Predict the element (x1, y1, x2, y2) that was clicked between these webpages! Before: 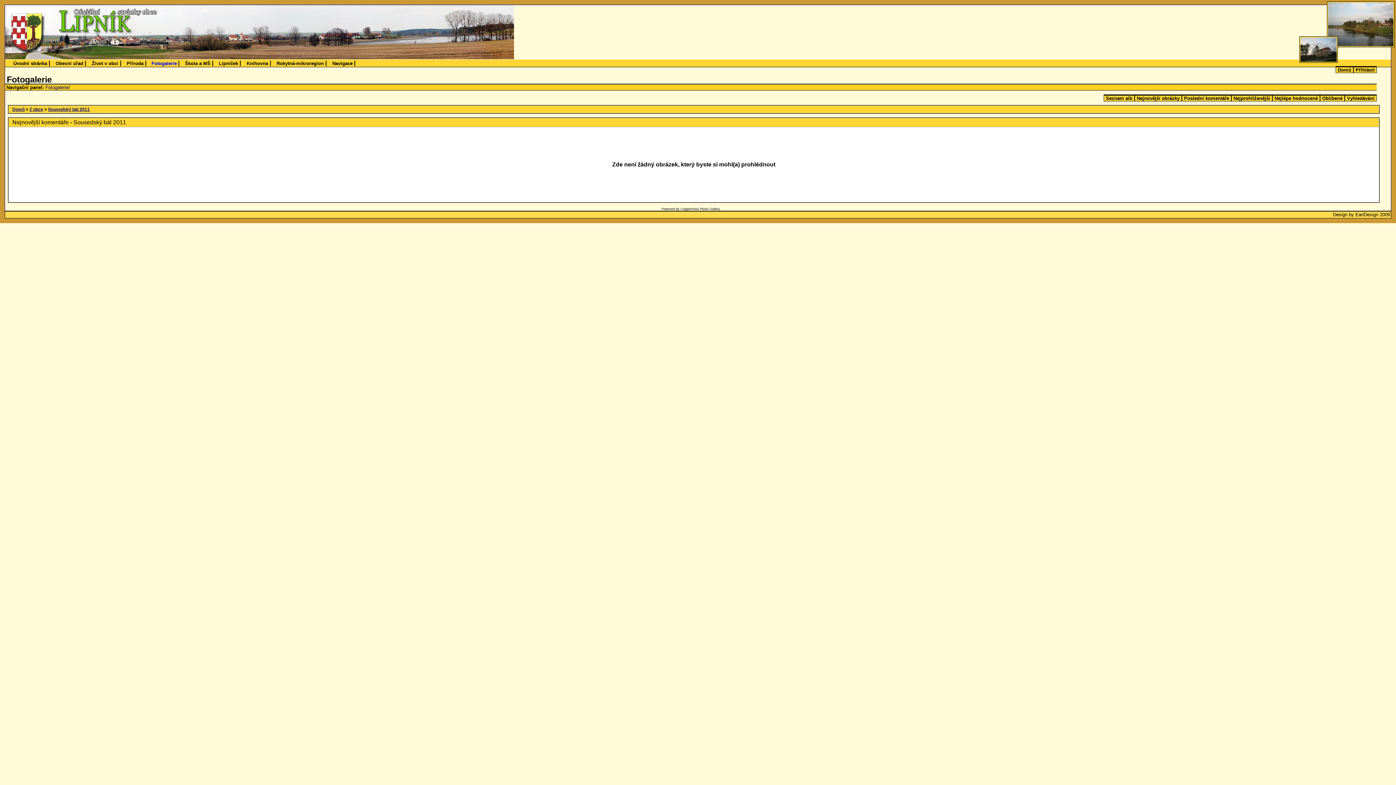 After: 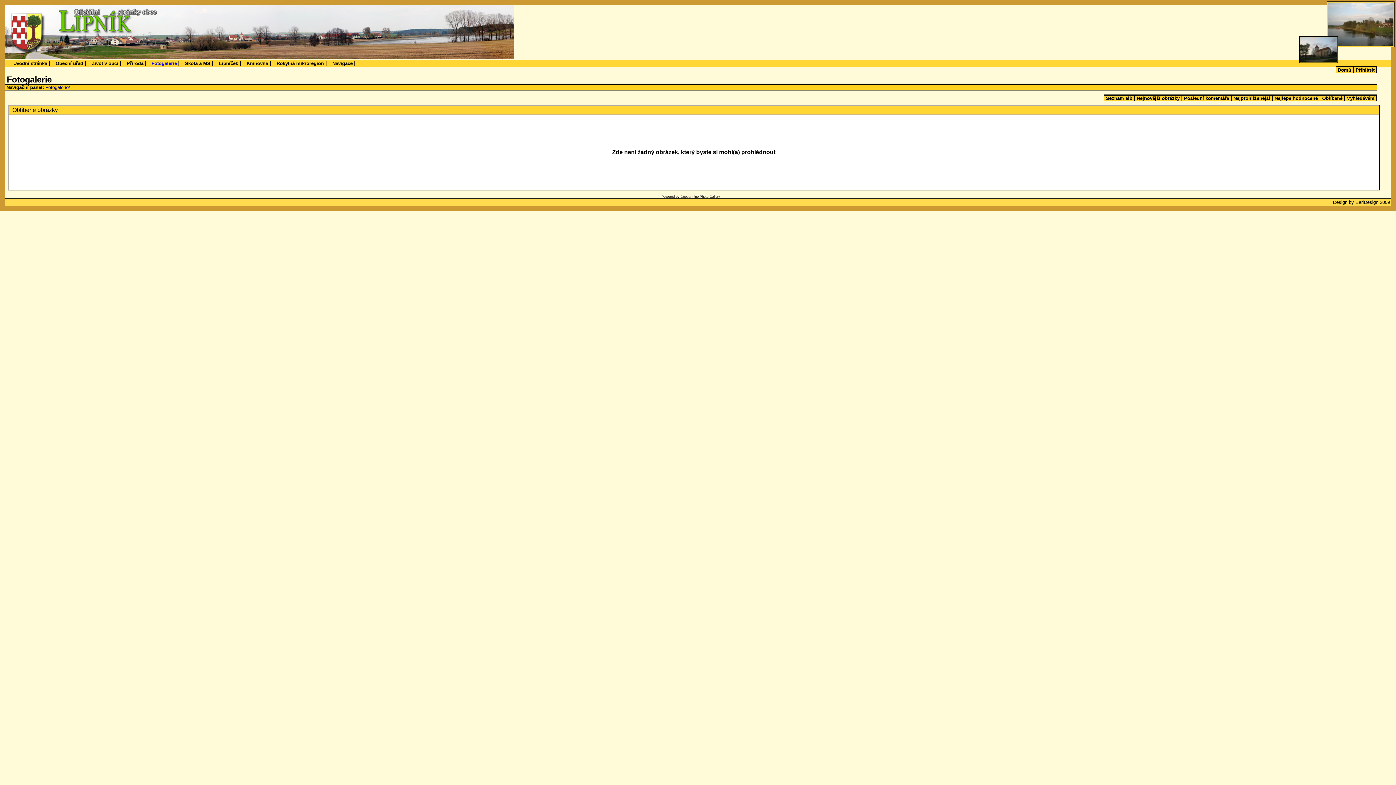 Action: bbox: (1320, 94, 1345, 101) label: Oblíbené